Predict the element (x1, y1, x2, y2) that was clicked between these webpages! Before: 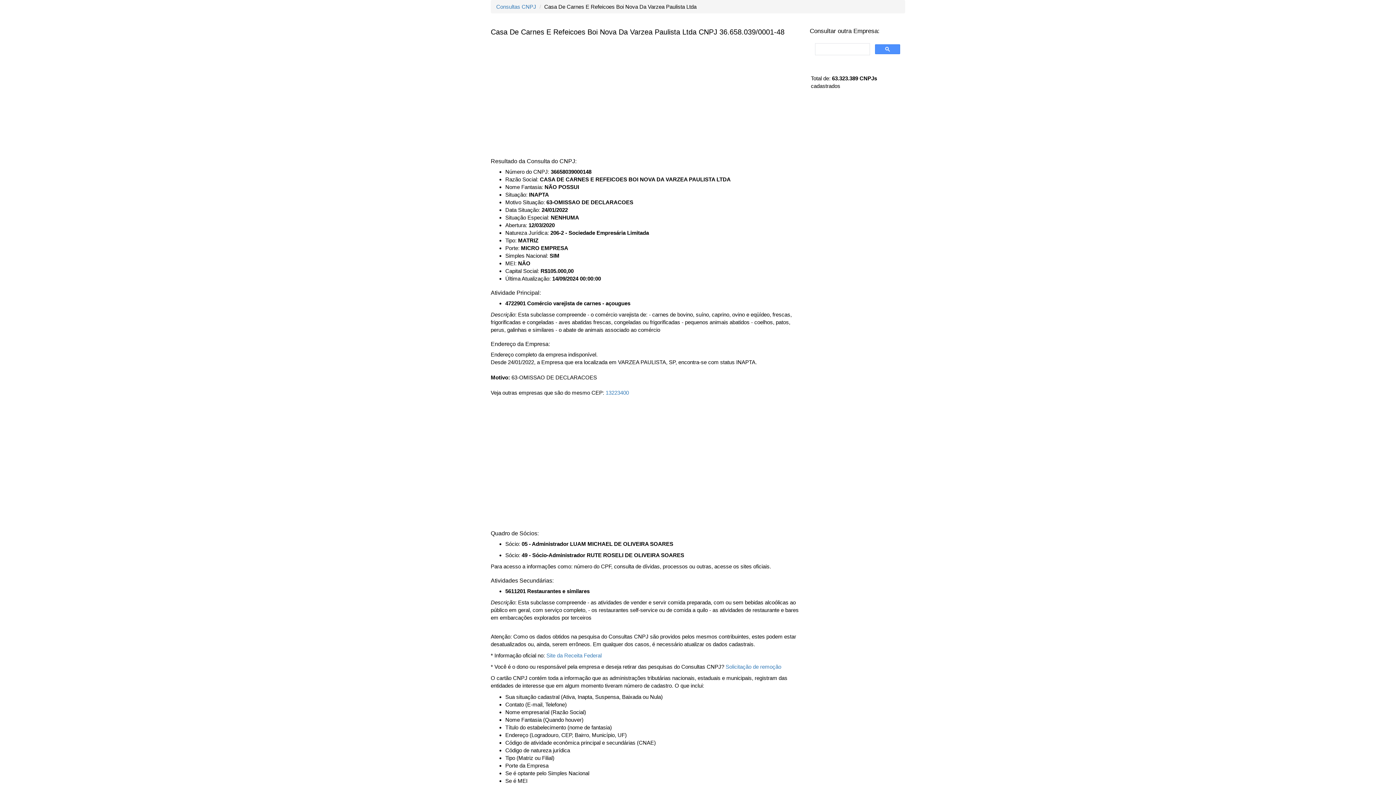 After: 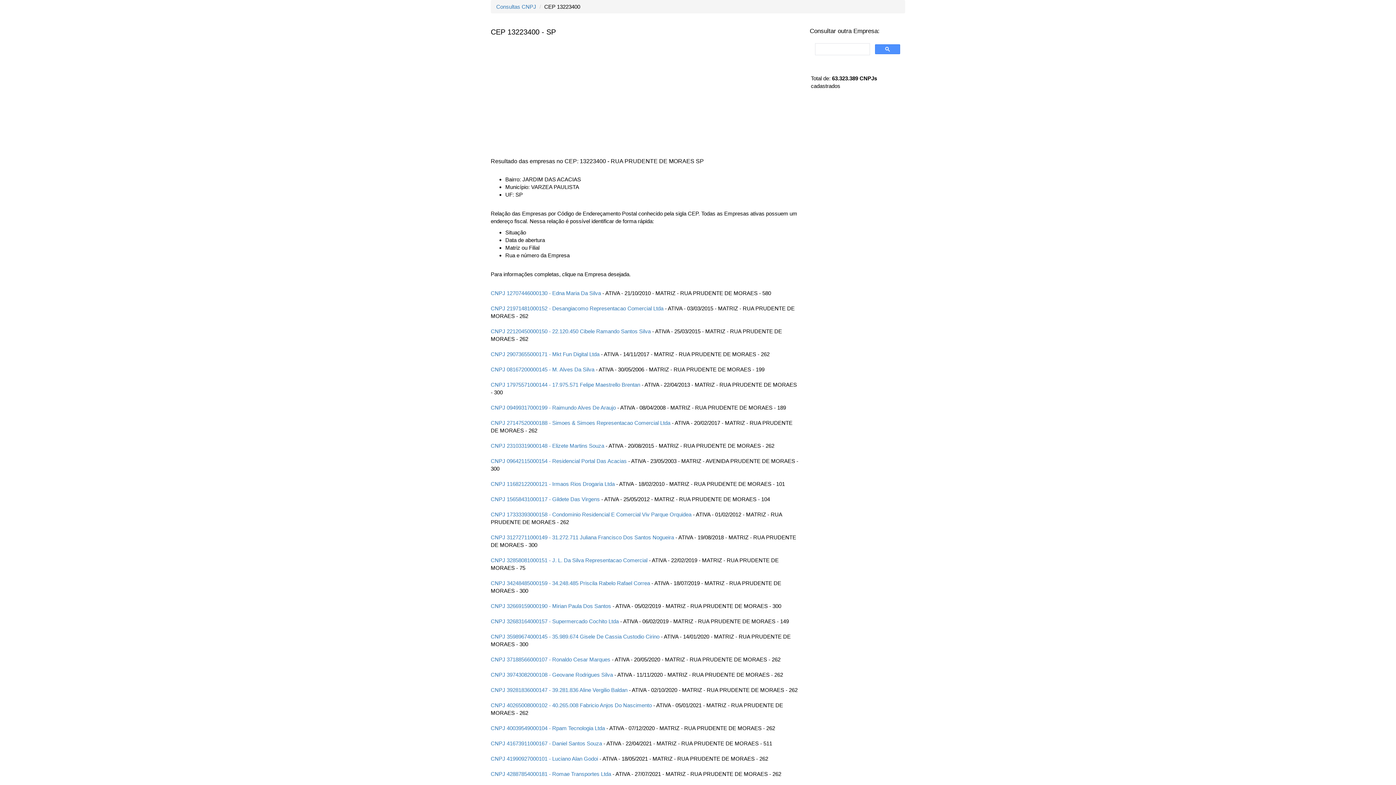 Action: label: 13223400 bbox: (605, 389, 629, 396)